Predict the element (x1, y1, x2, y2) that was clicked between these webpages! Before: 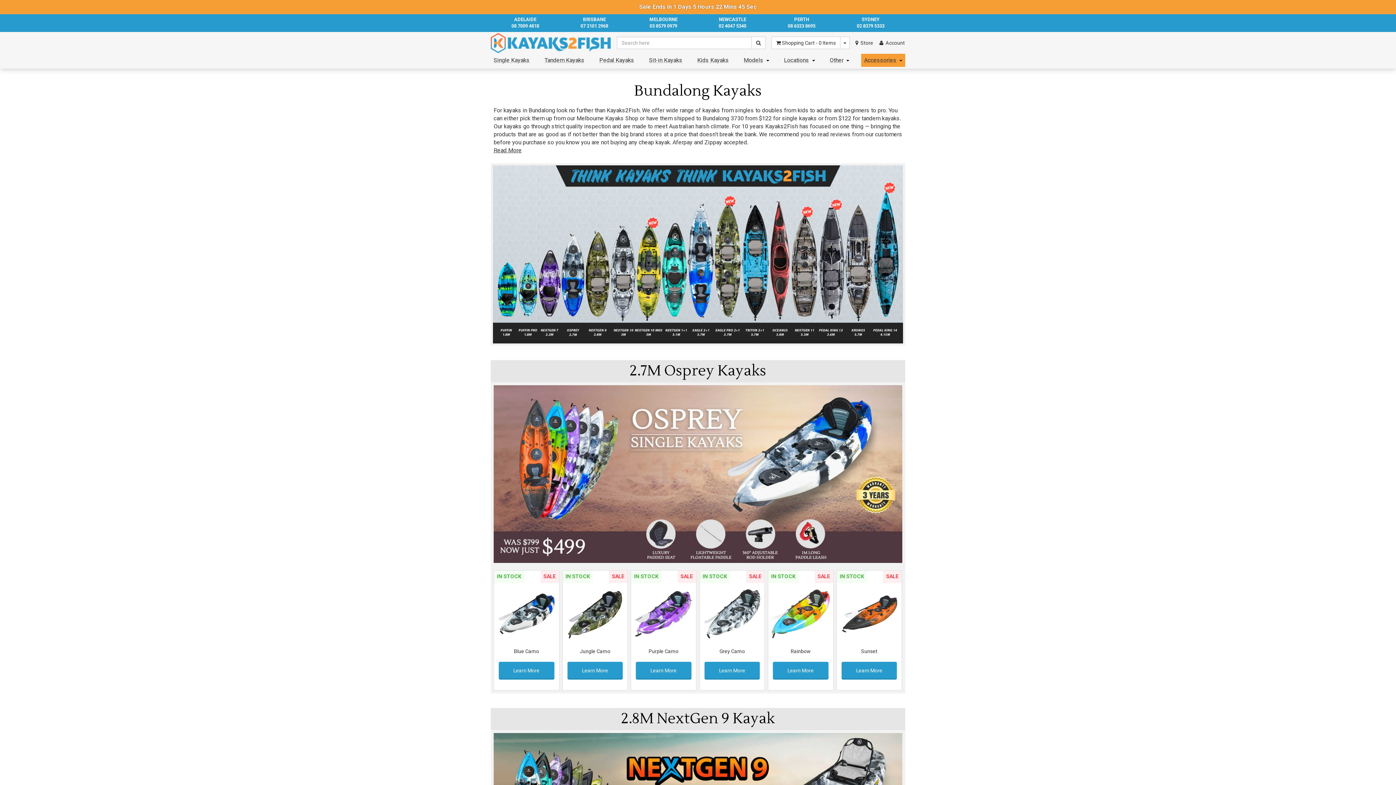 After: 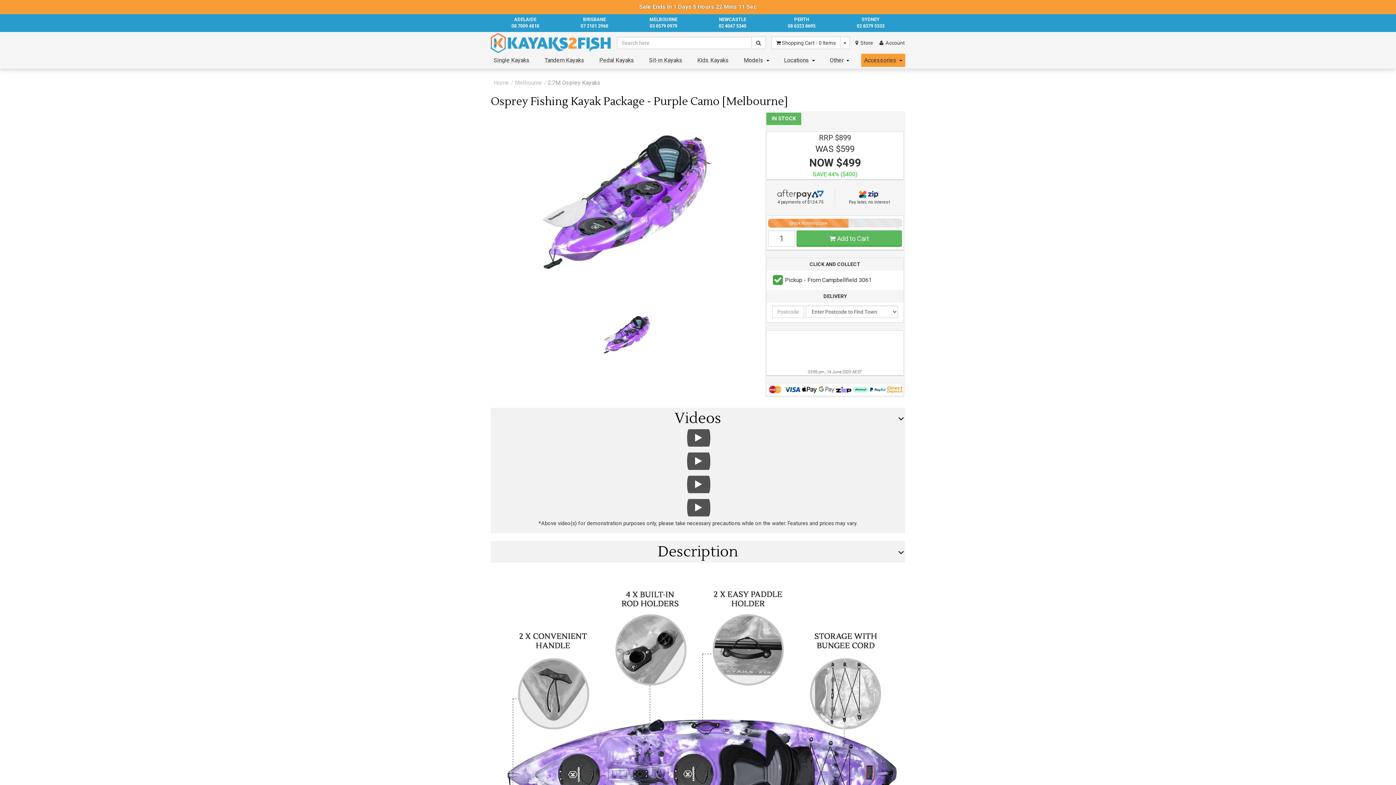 Action: label: Purple Camo bbox: (648, 648, 678, 654)